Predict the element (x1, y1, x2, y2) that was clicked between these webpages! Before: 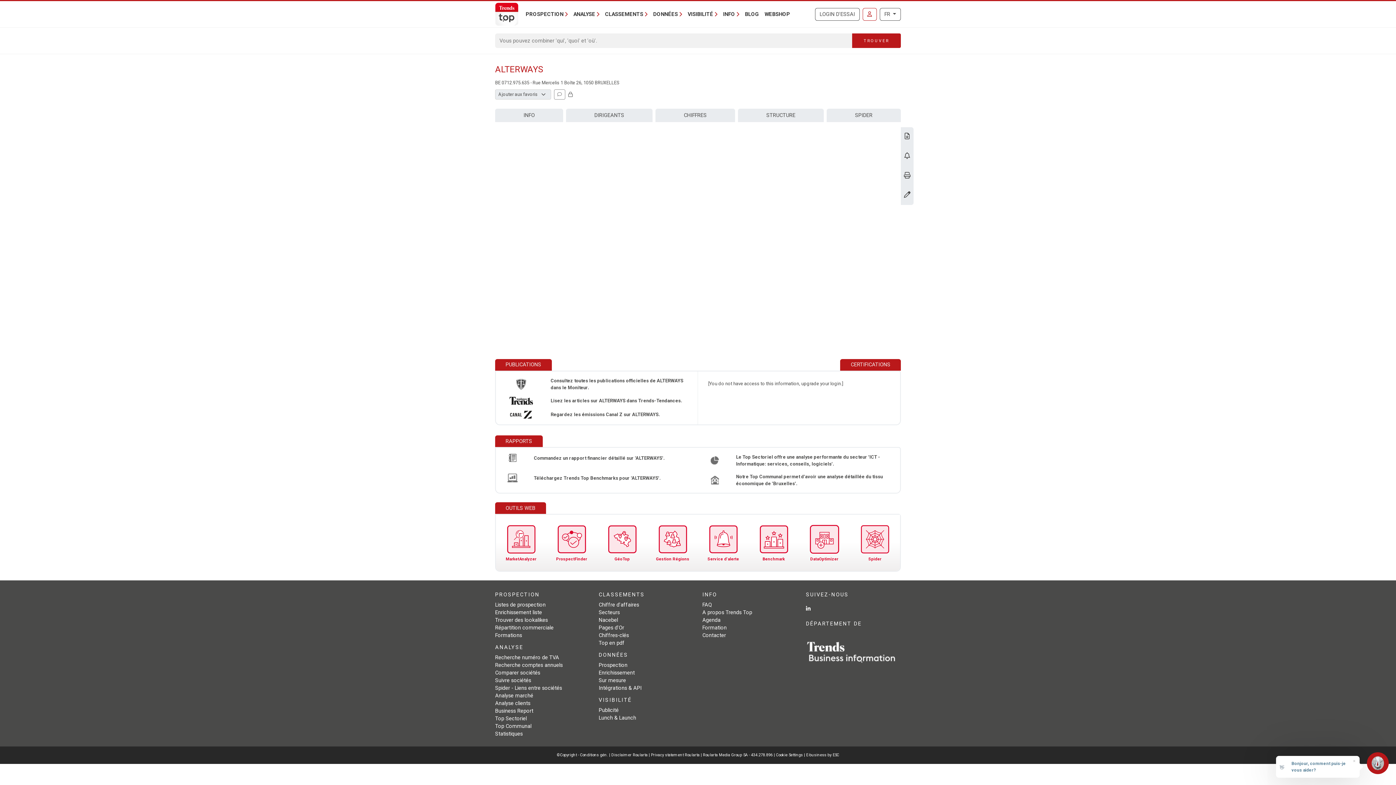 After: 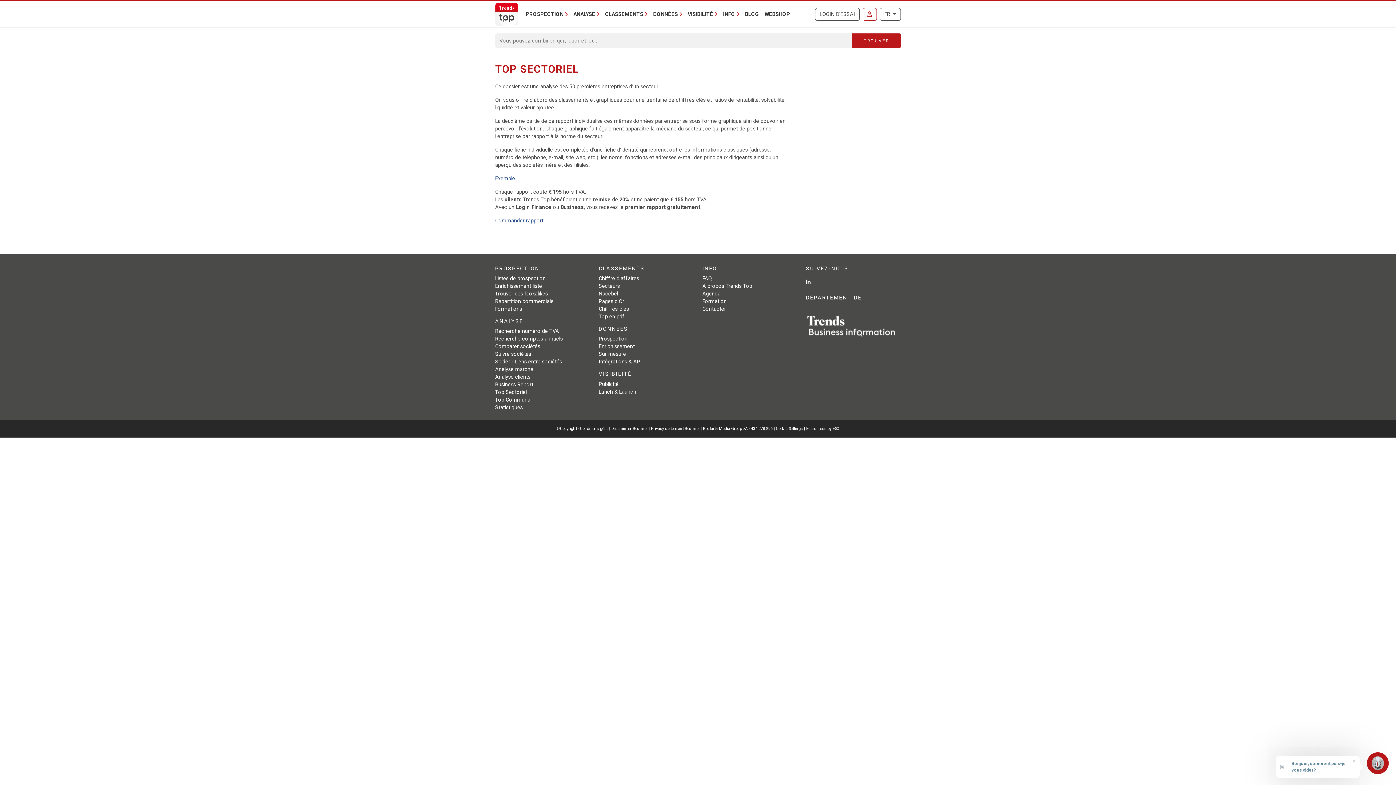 Action: label: Top Sectoriel bbox: (495, 715, 526, 722)